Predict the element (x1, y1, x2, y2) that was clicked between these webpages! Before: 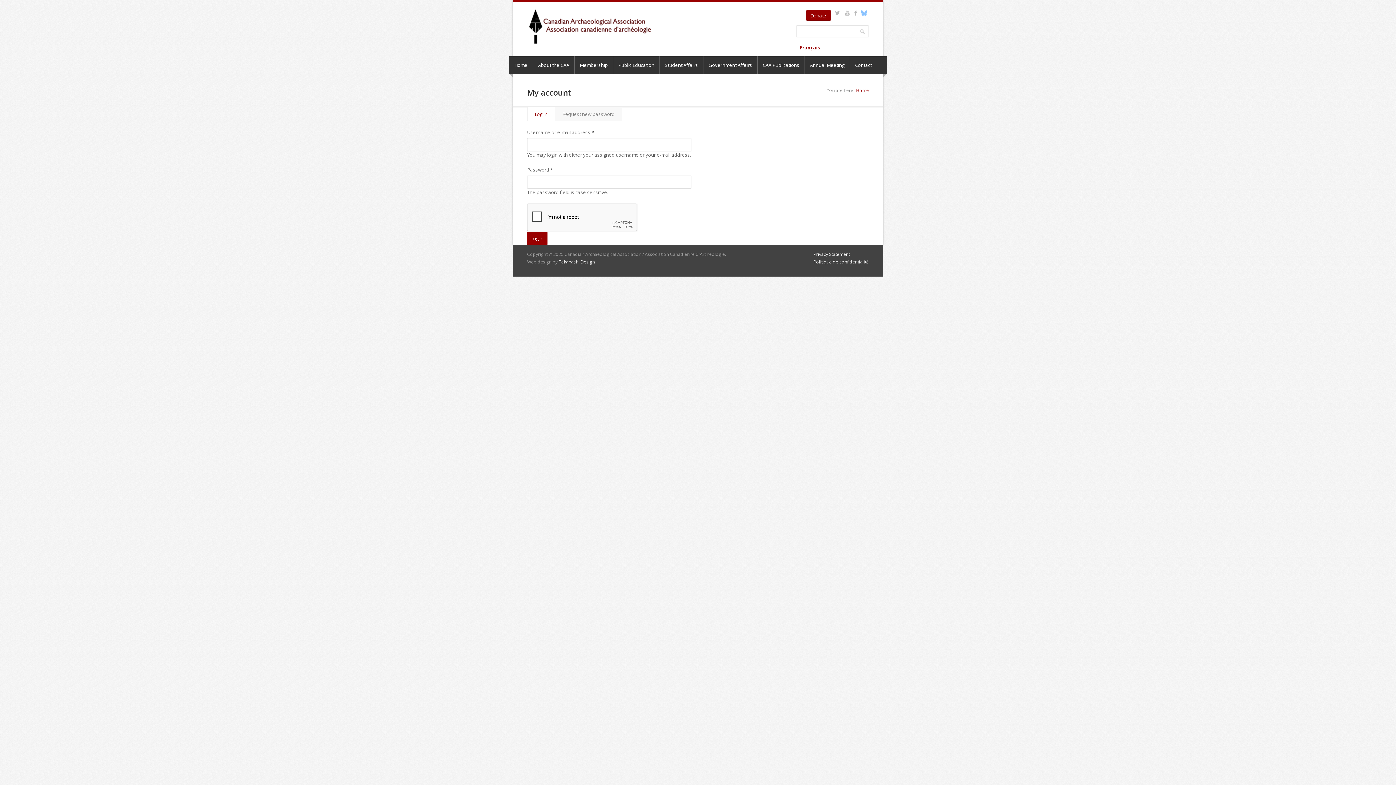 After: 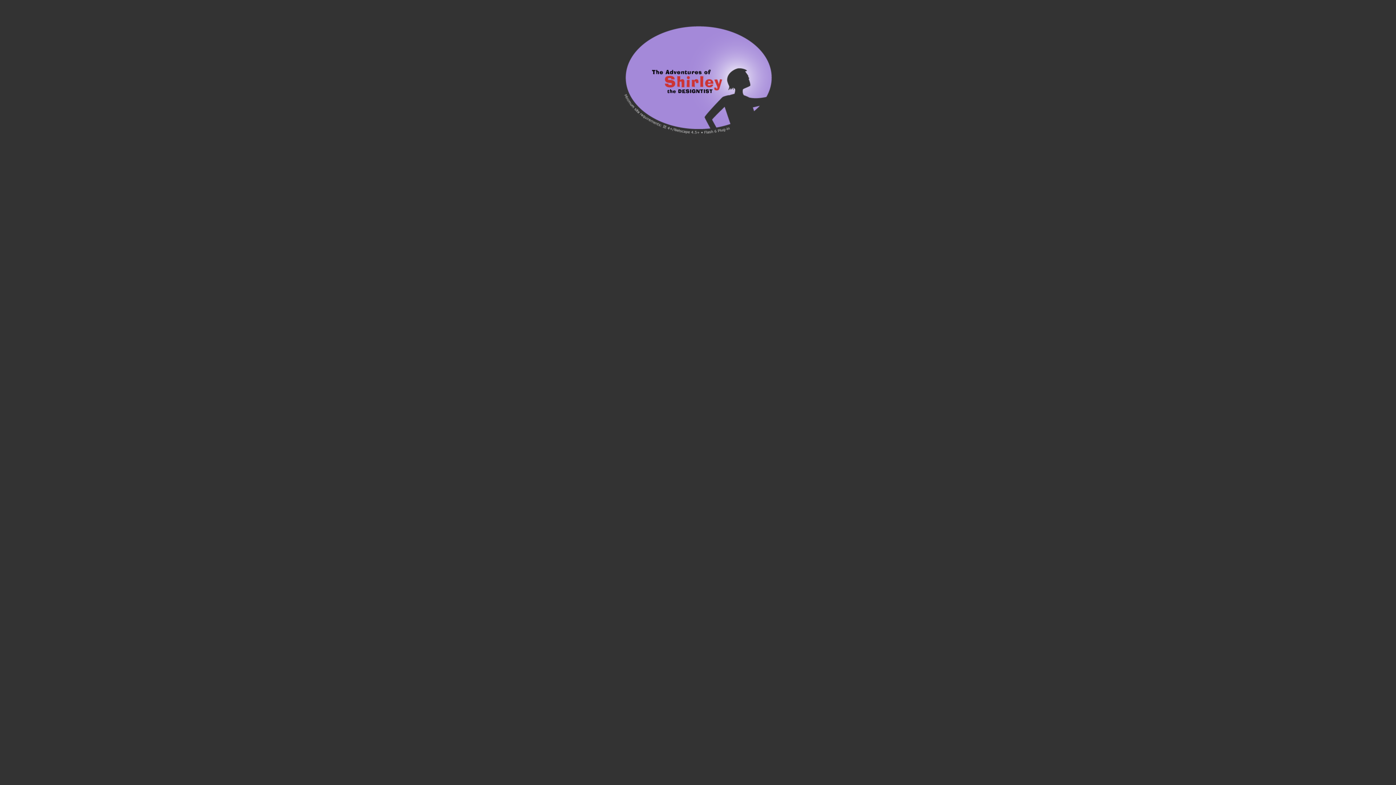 Action: bbox: (558, 258, 594, 265) label: Takahashi Design